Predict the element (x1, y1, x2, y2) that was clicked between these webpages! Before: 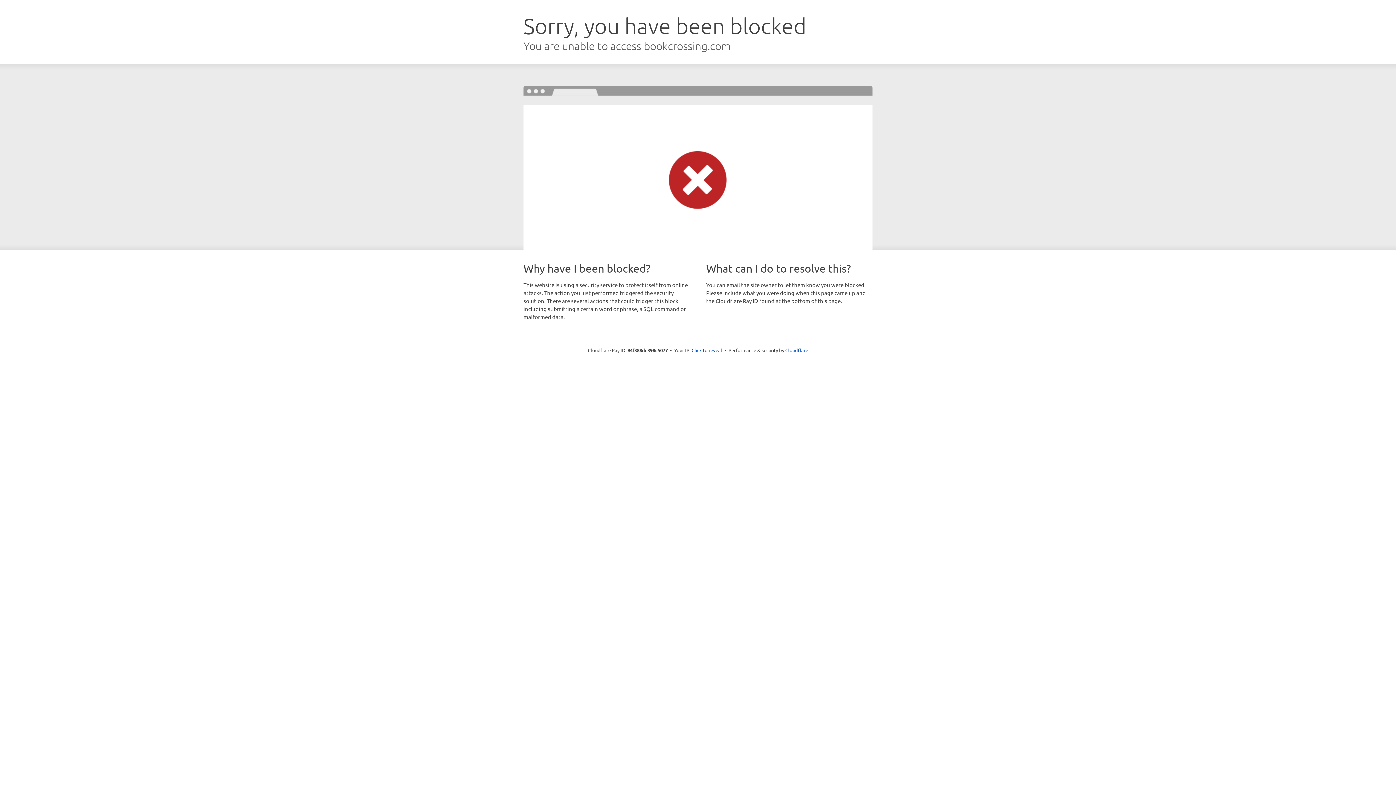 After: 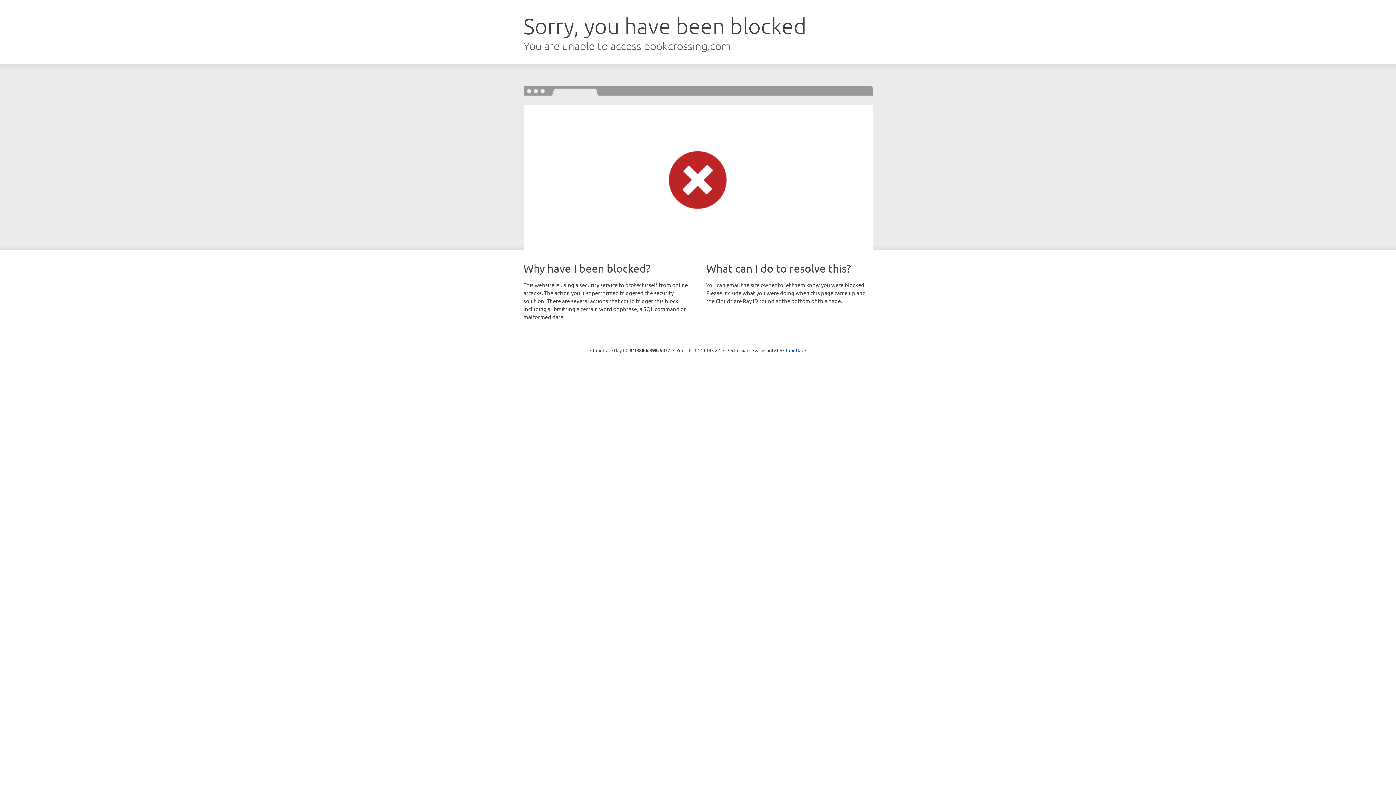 Action: bbox: (691, 346, 722, 353) label: Click to reveal